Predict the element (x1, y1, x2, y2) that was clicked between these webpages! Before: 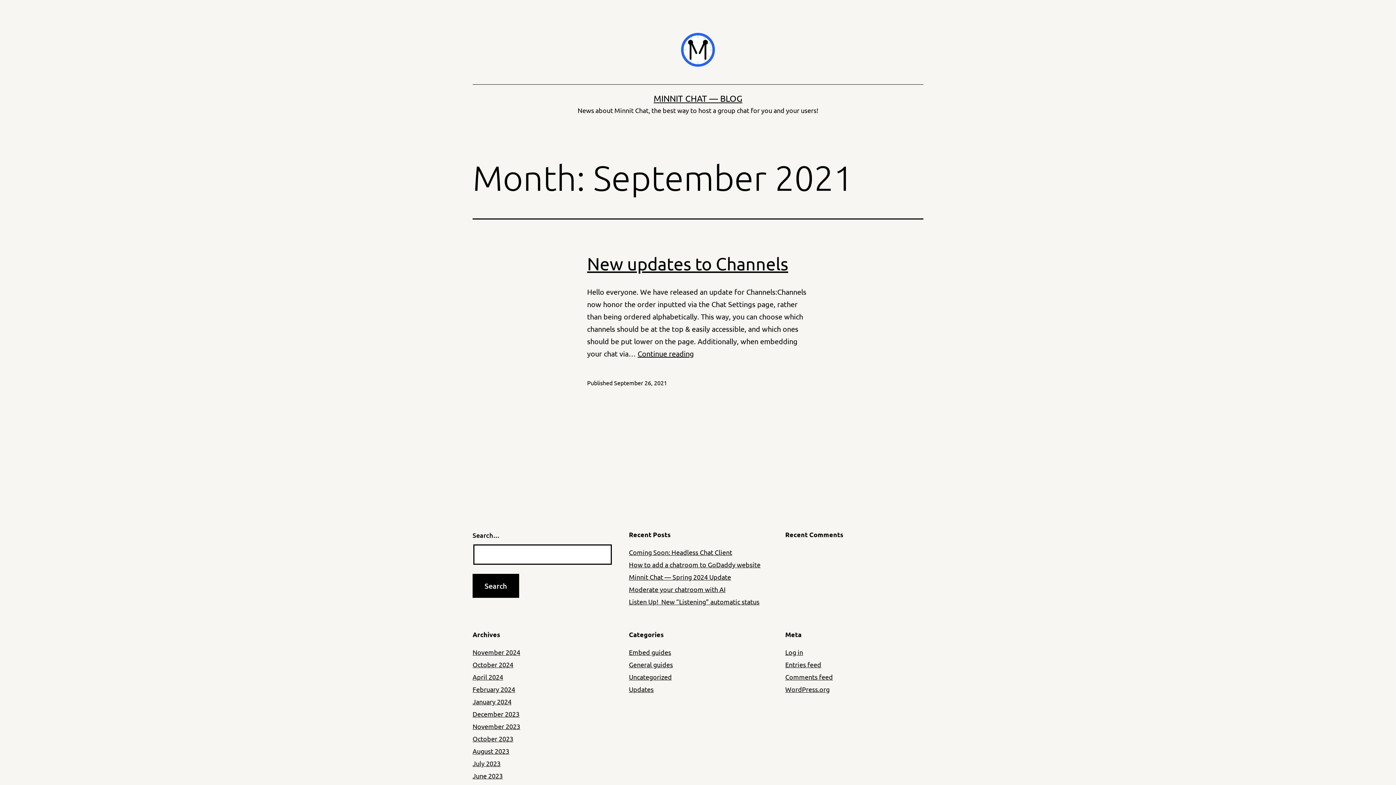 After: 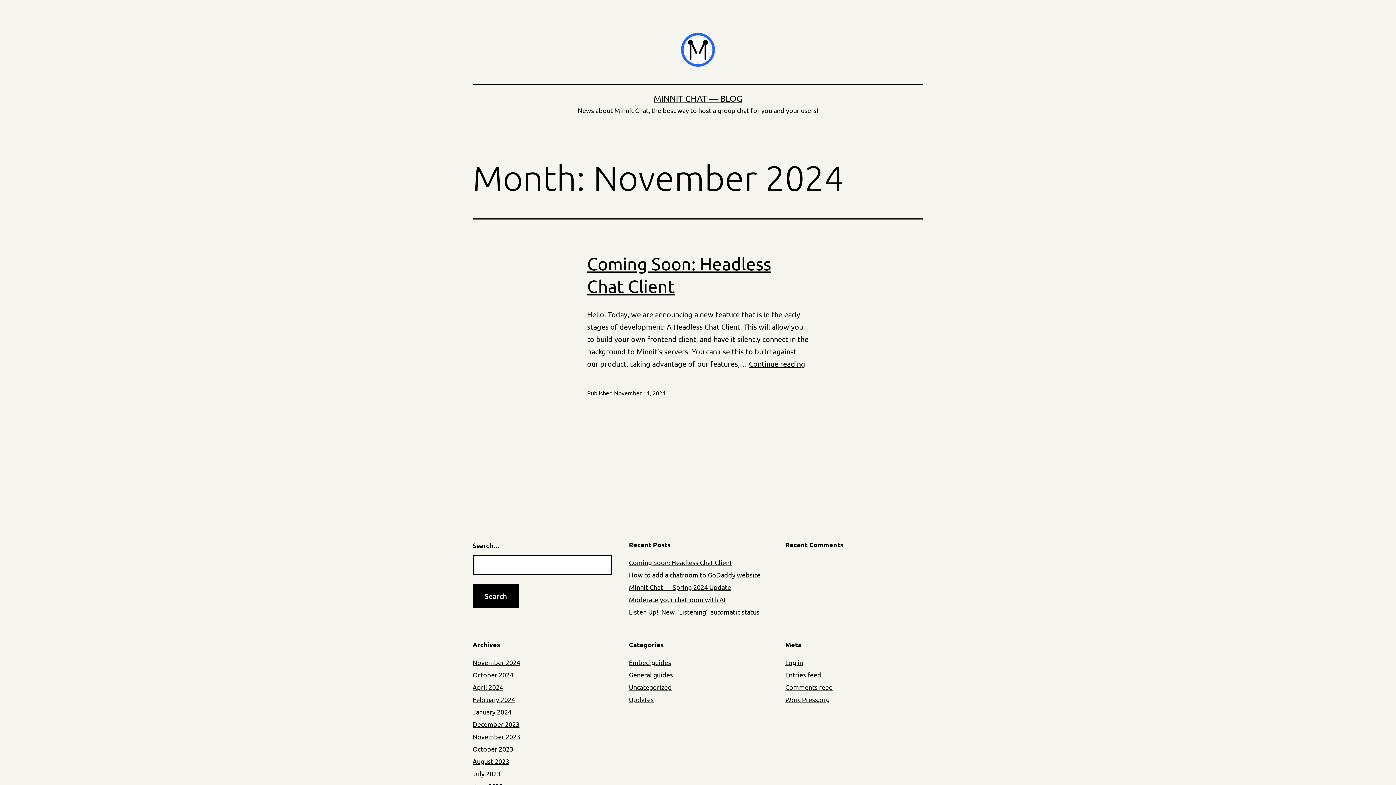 Action: label: November 2024 bbox: (472, 648, 520, 656)